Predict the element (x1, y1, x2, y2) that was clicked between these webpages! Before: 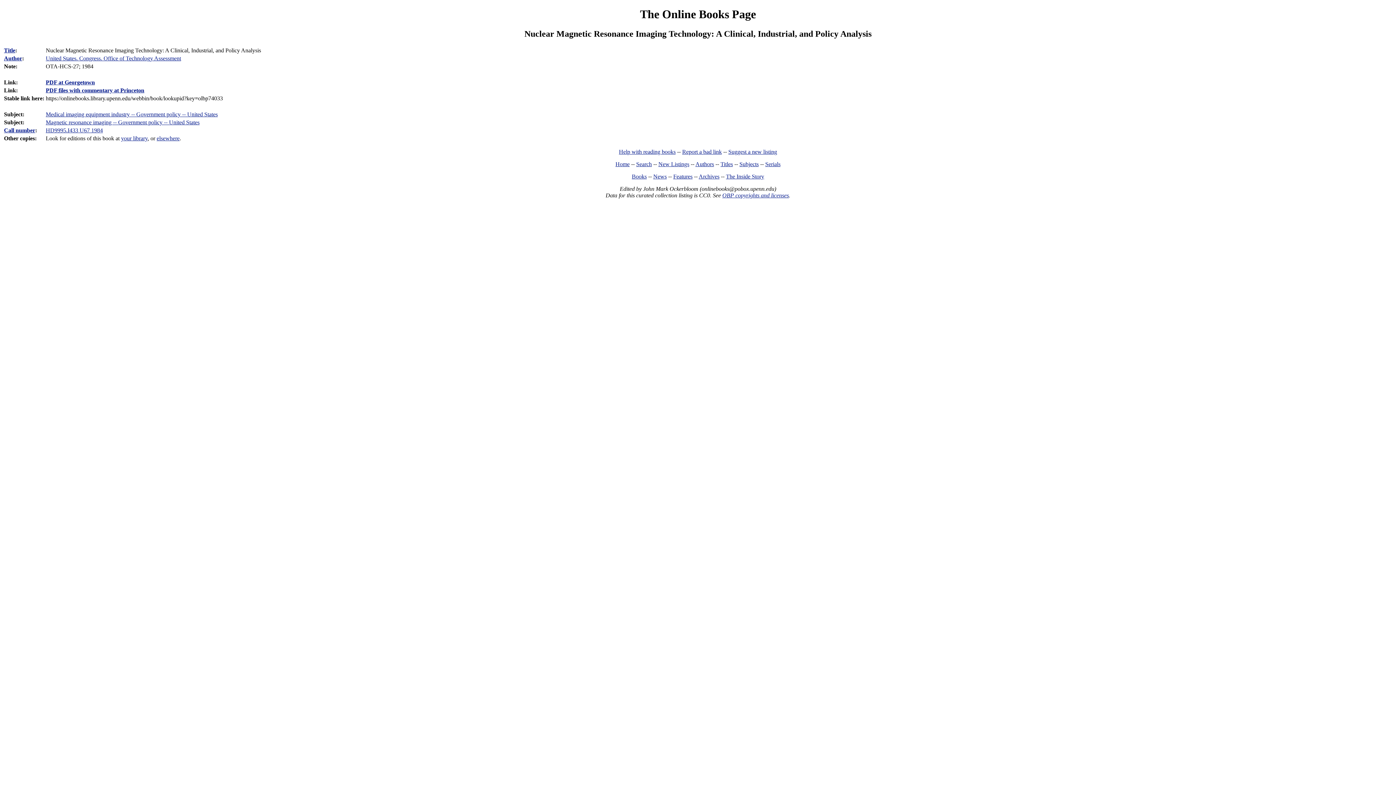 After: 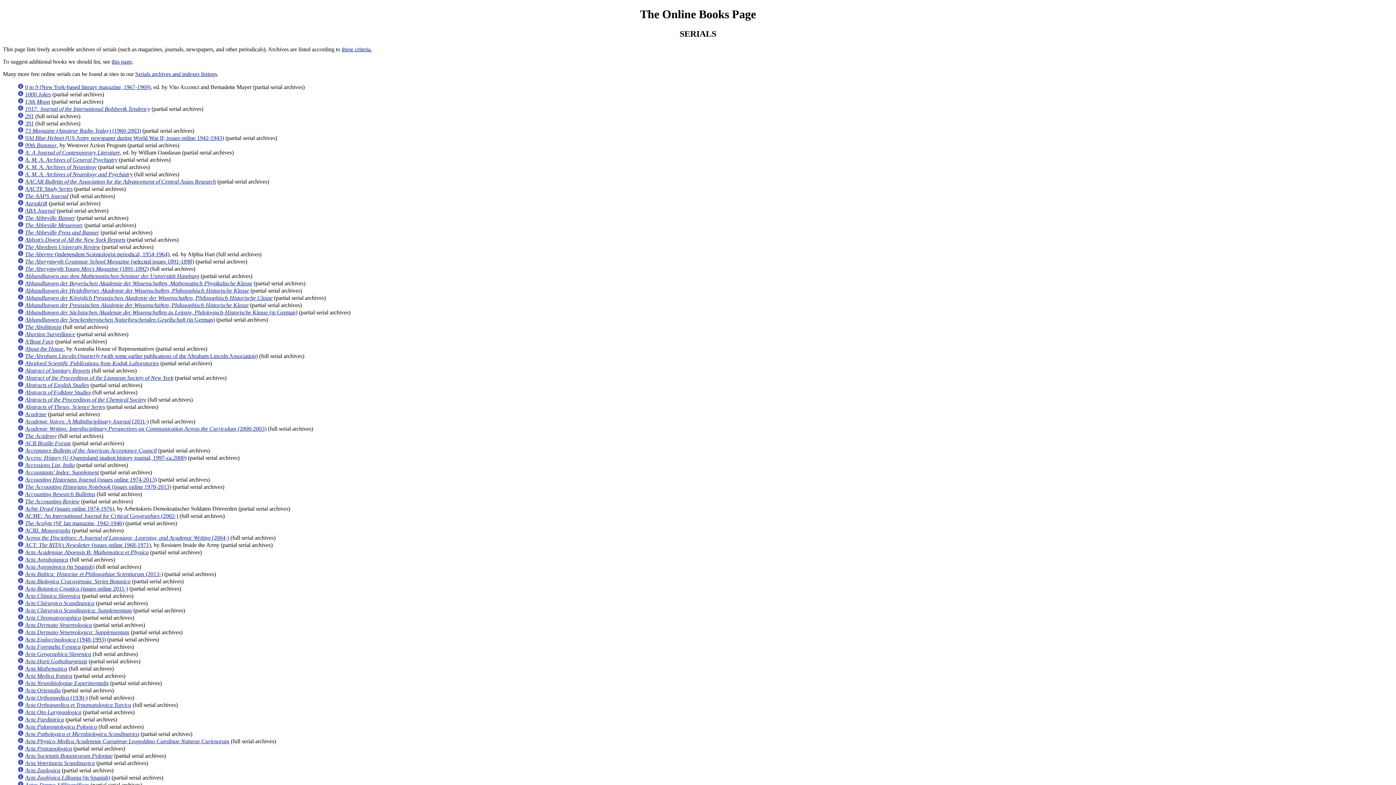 Action: bbox: (765, 161, 780, 167) label: Serials